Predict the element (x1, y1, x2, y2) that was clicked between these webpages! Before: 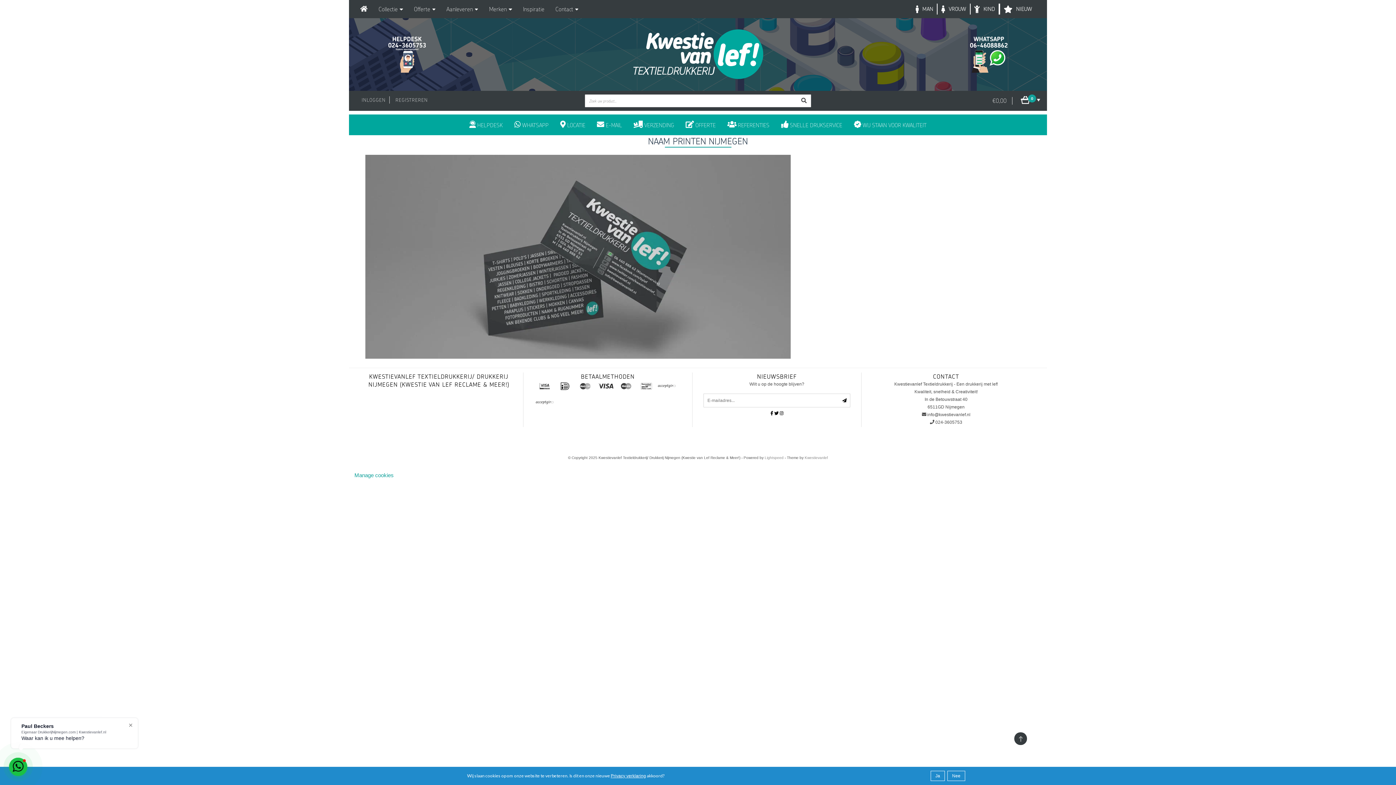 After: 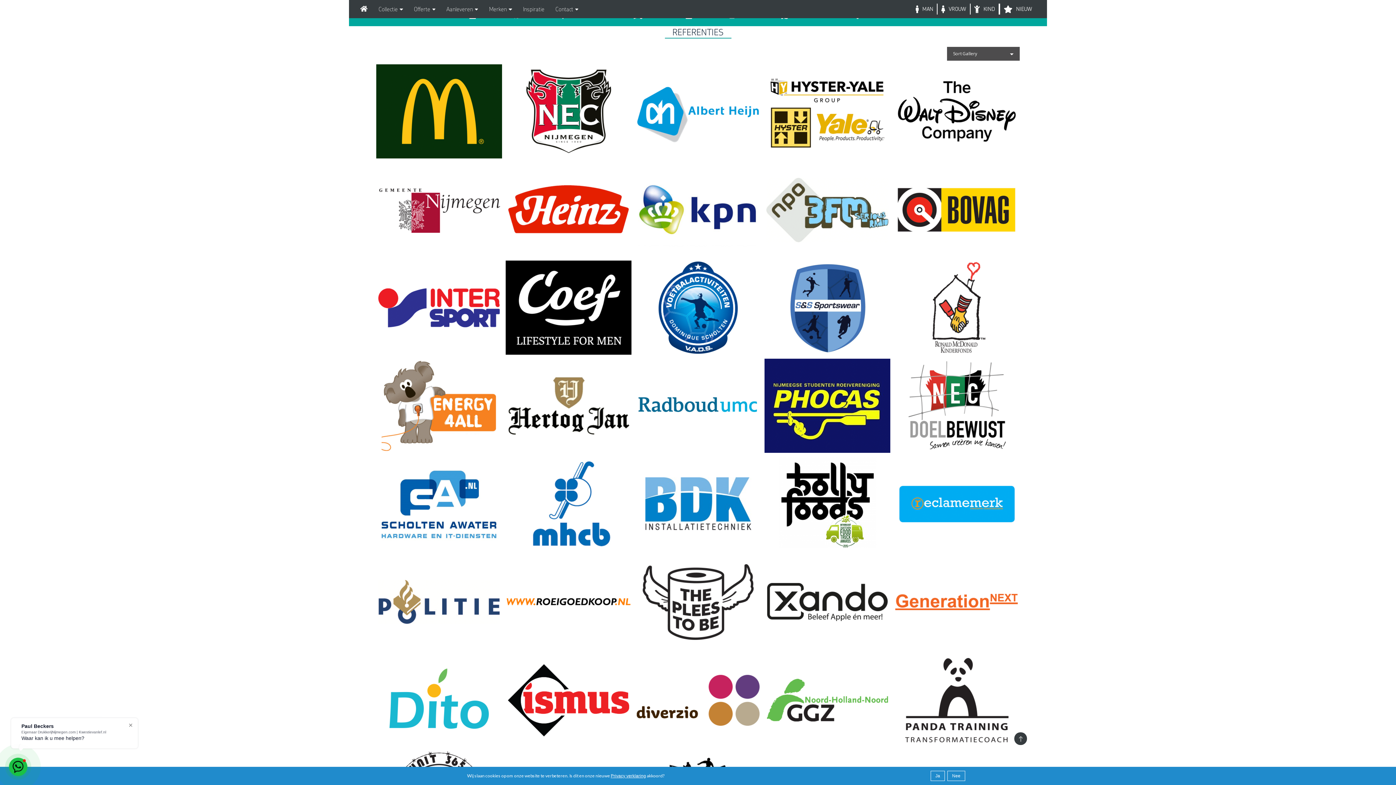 Action: label:  REFERENTIES bbox: (722, 122, 774, 128)